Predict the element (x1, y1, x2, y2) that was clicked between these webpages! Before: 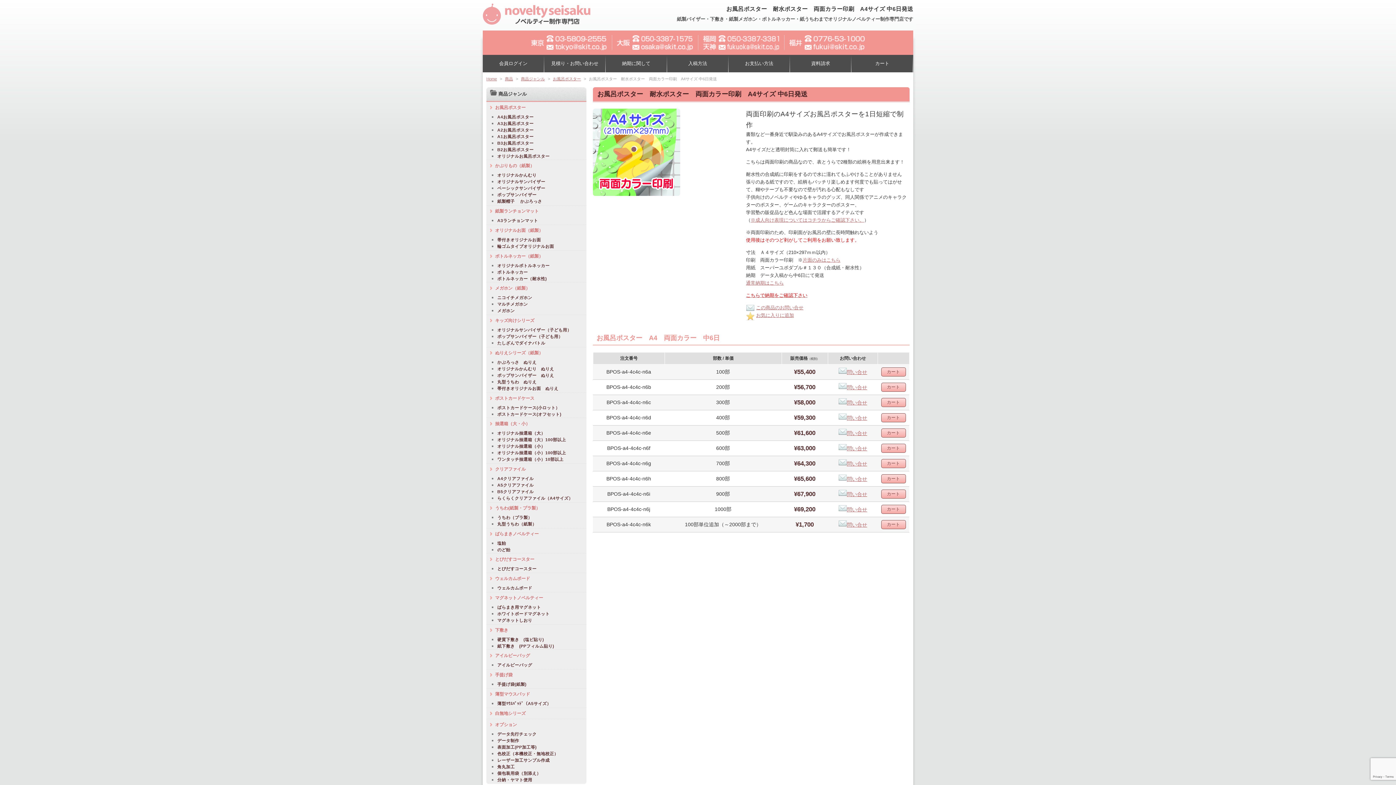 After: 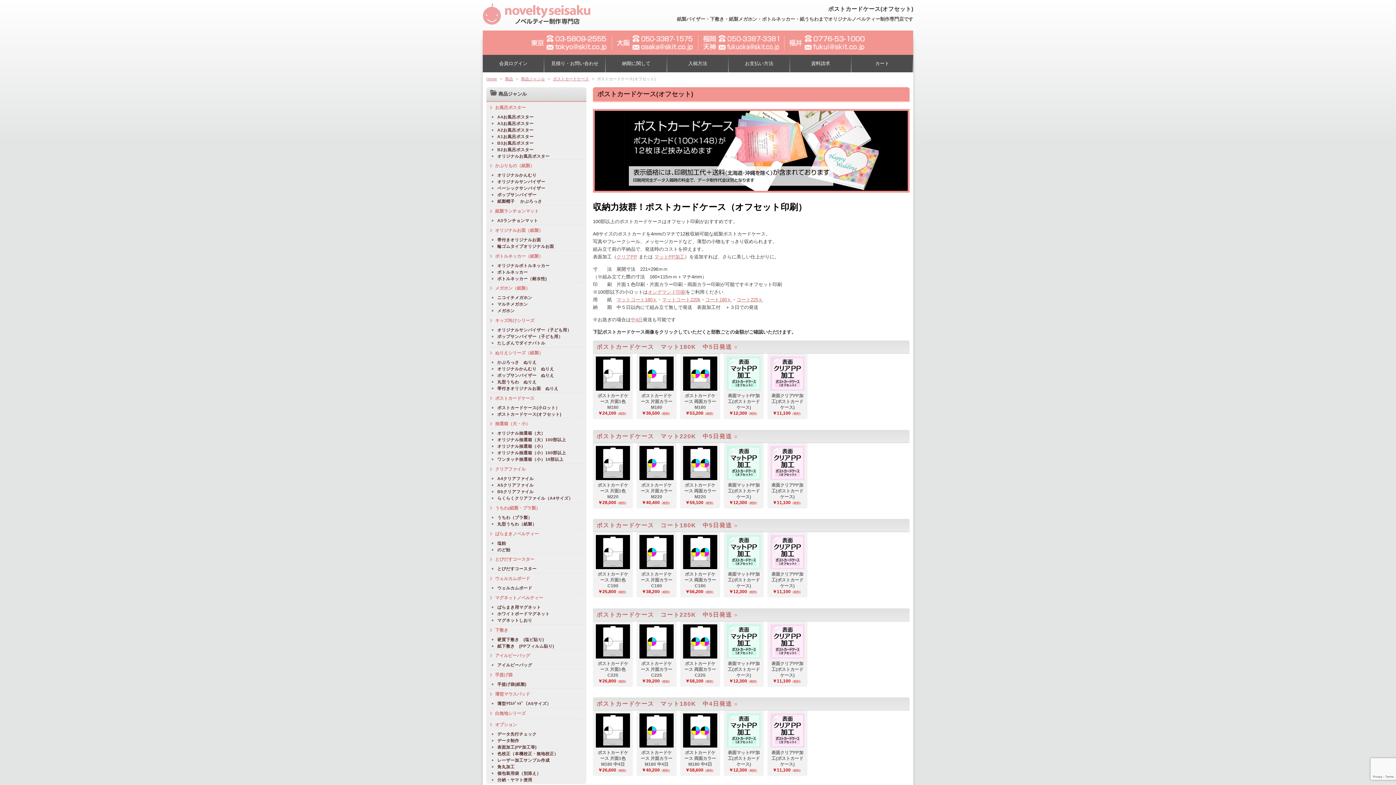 Action: label: ポストカードケース(オフセット) bbox: (497, 411, 586, 416)